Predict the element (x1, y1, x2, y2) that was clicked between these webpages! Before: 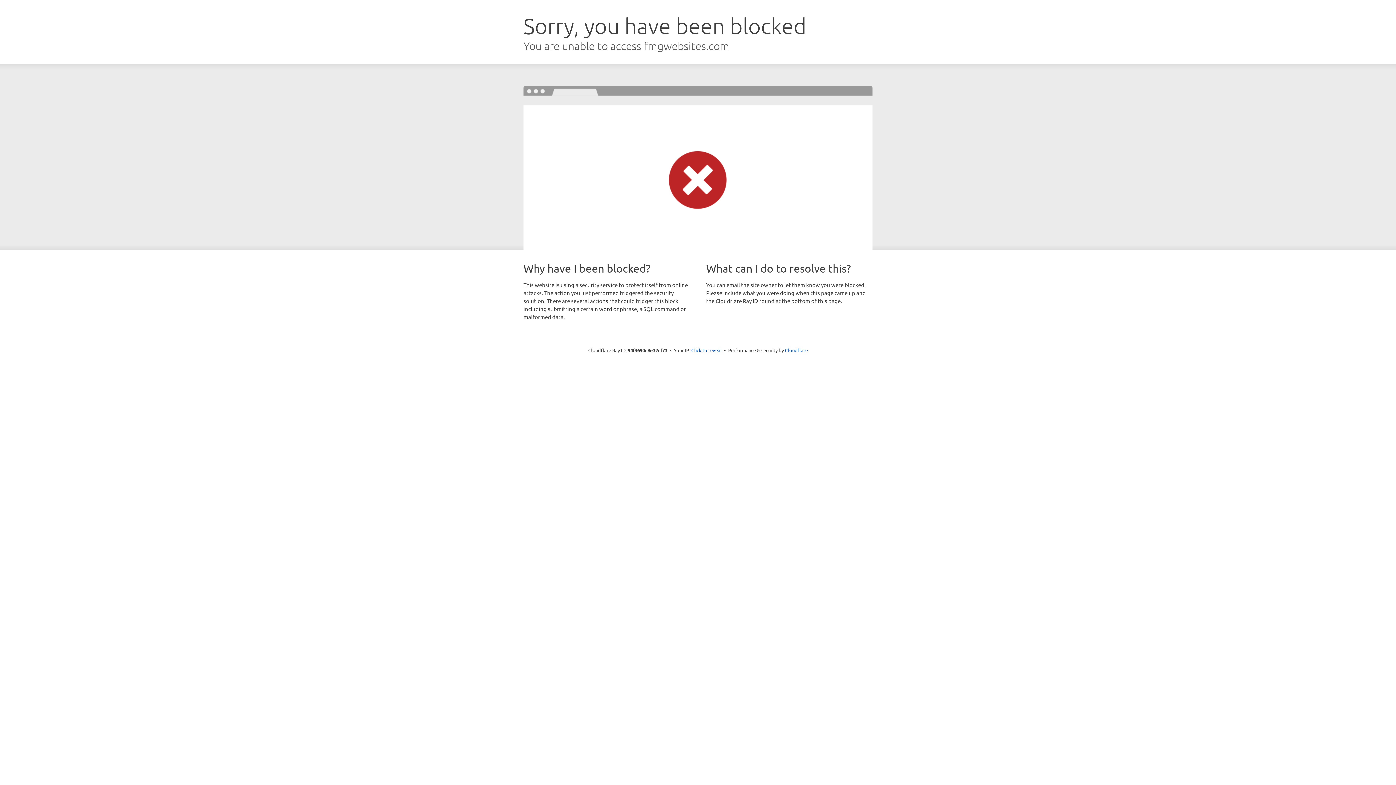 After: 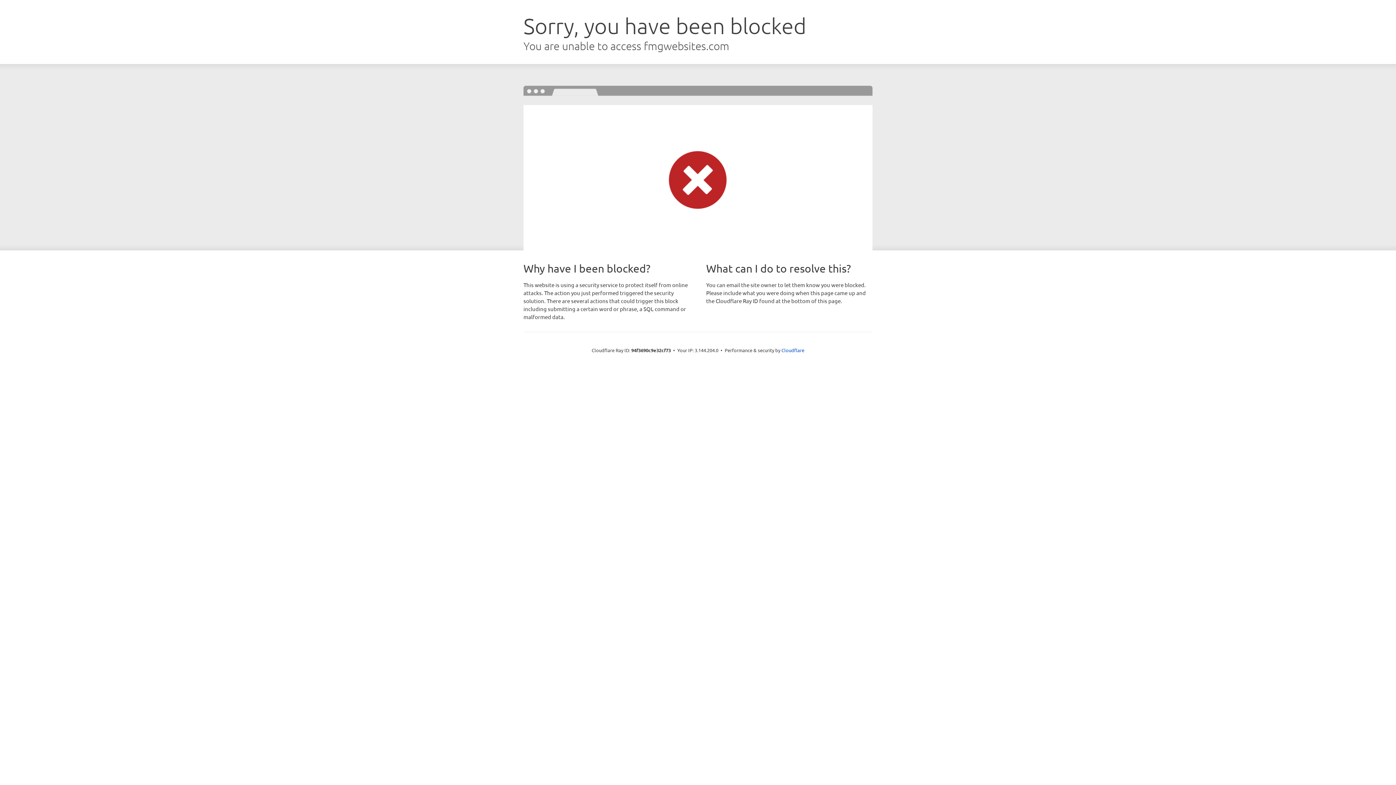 Action: label: Click to reveal bbox: (691, 346, 722, 353)